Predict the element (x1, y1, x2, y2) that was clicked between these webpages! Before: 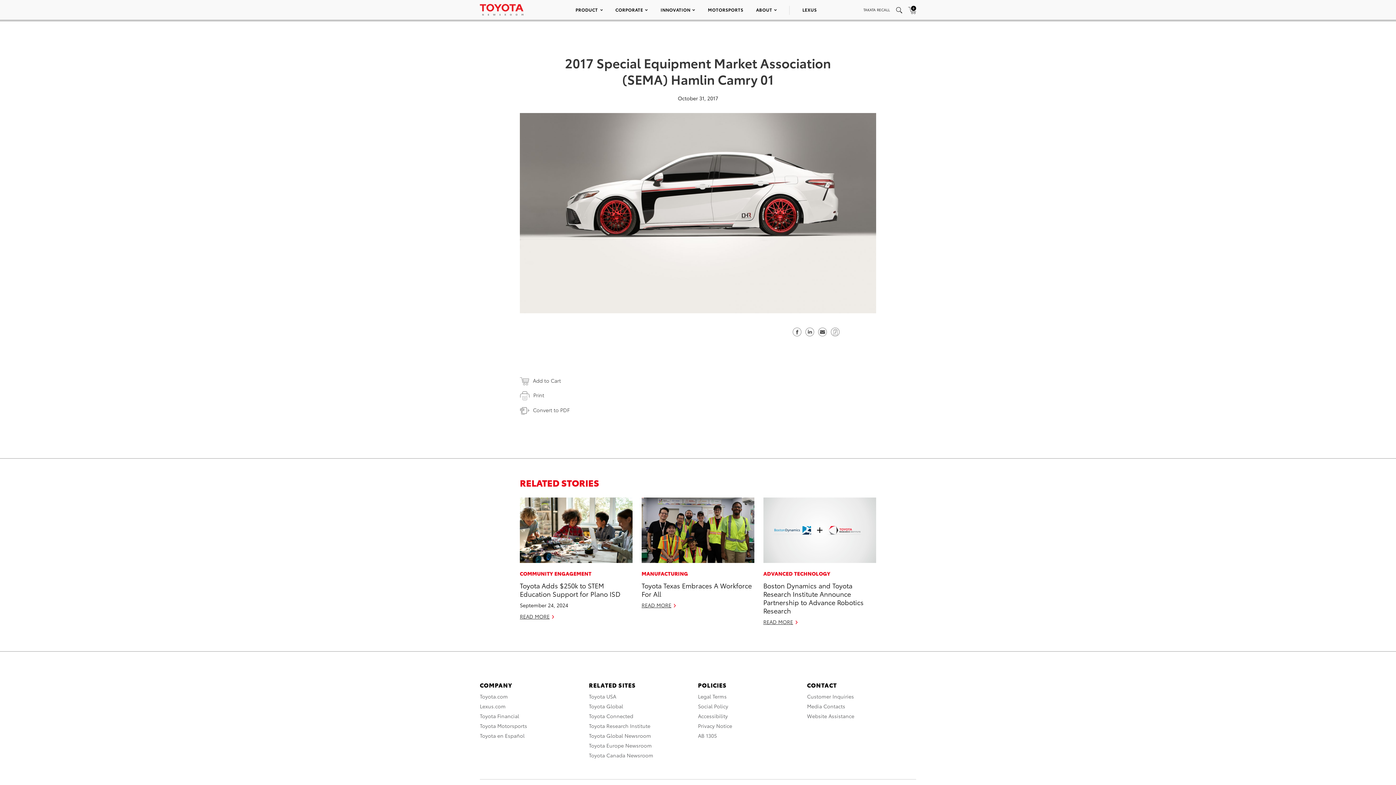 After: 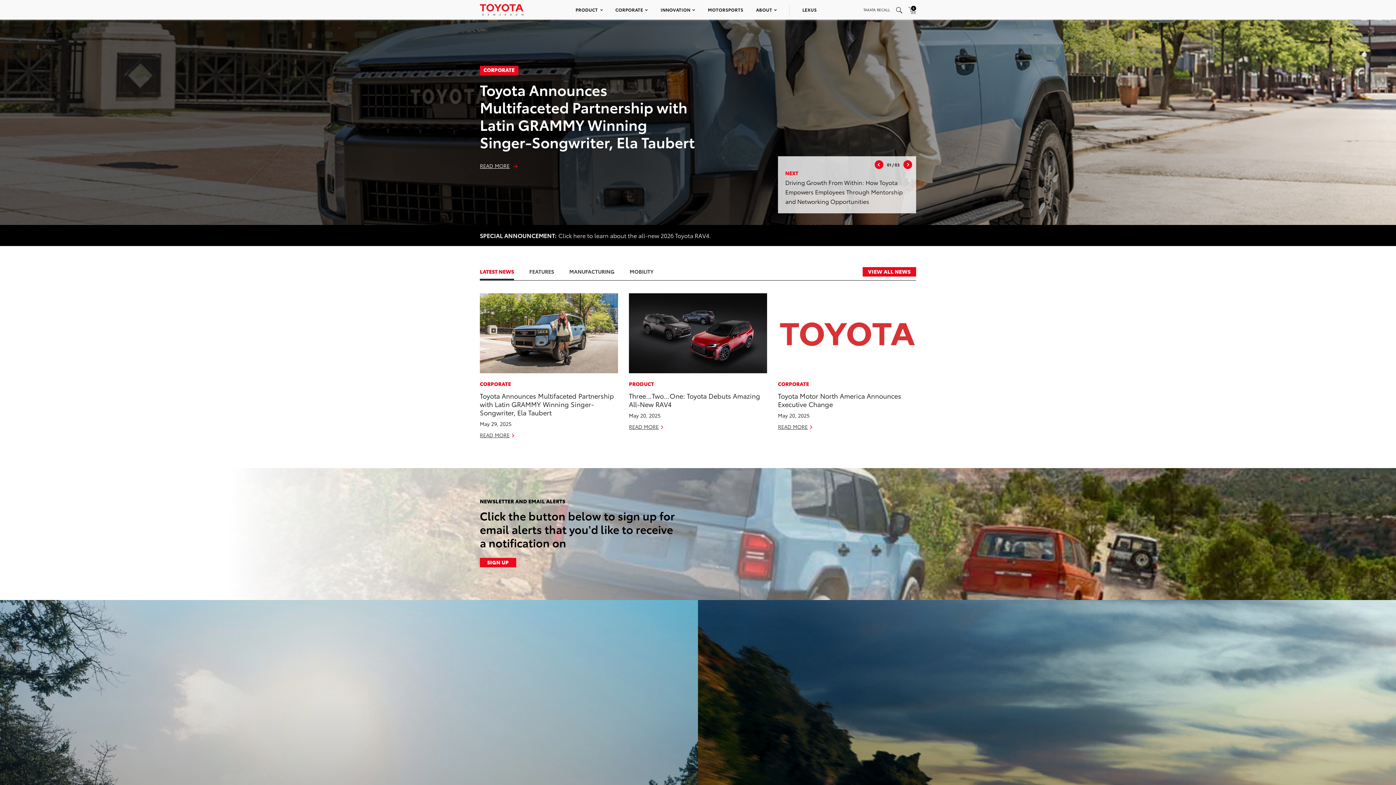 Action: bbox: (480, 3, 523, 15)